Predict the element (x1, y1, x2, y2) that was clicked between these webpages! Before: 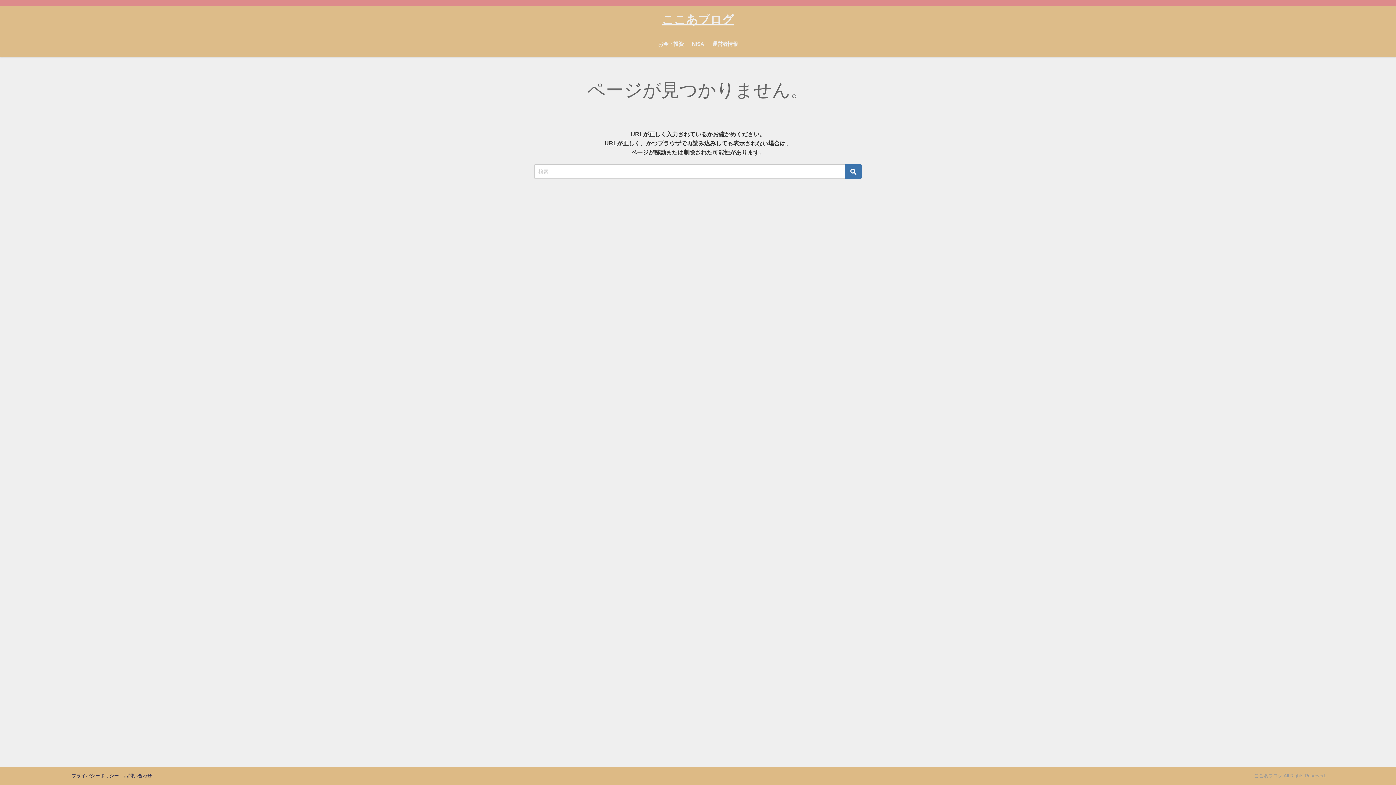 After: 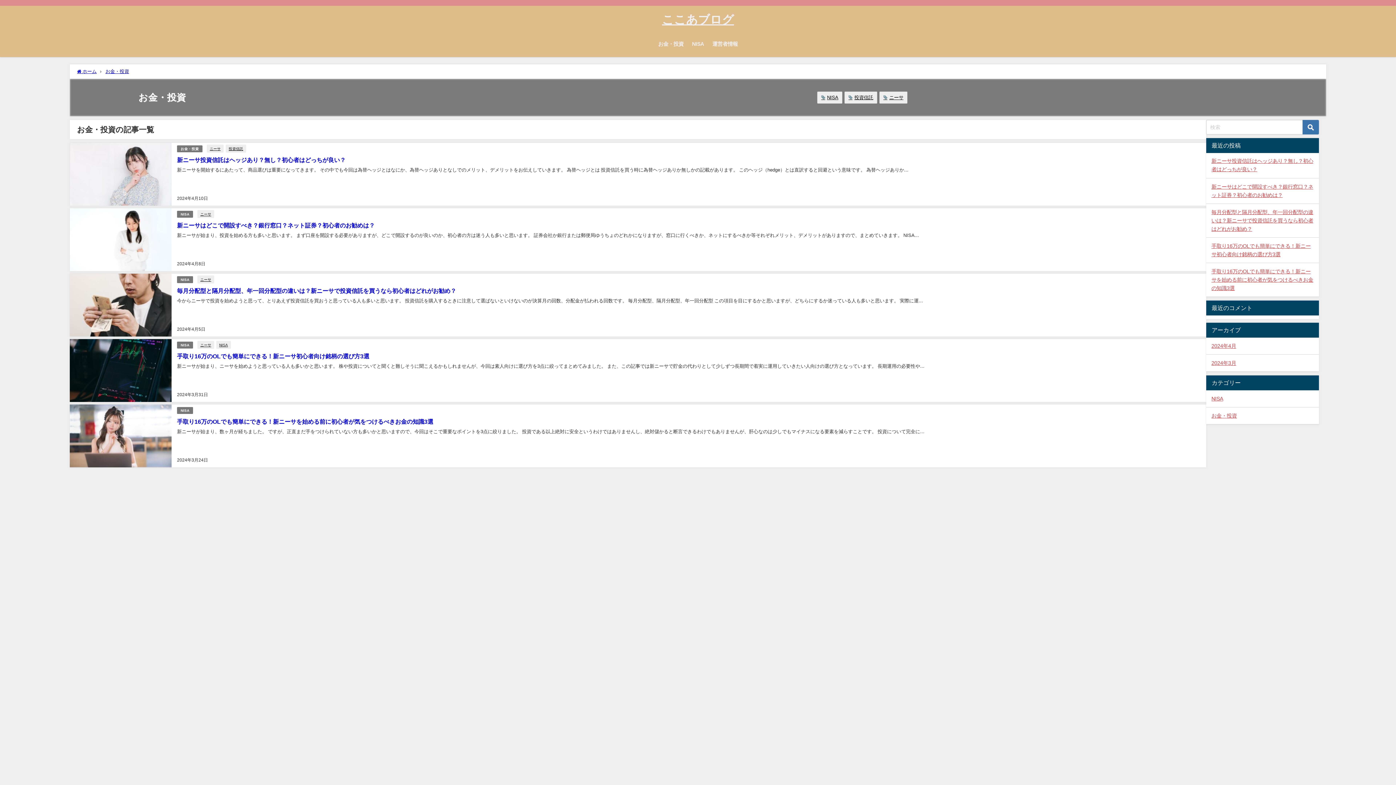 Action: label: お金・投資 bbox: (654, 33, 687, 54)